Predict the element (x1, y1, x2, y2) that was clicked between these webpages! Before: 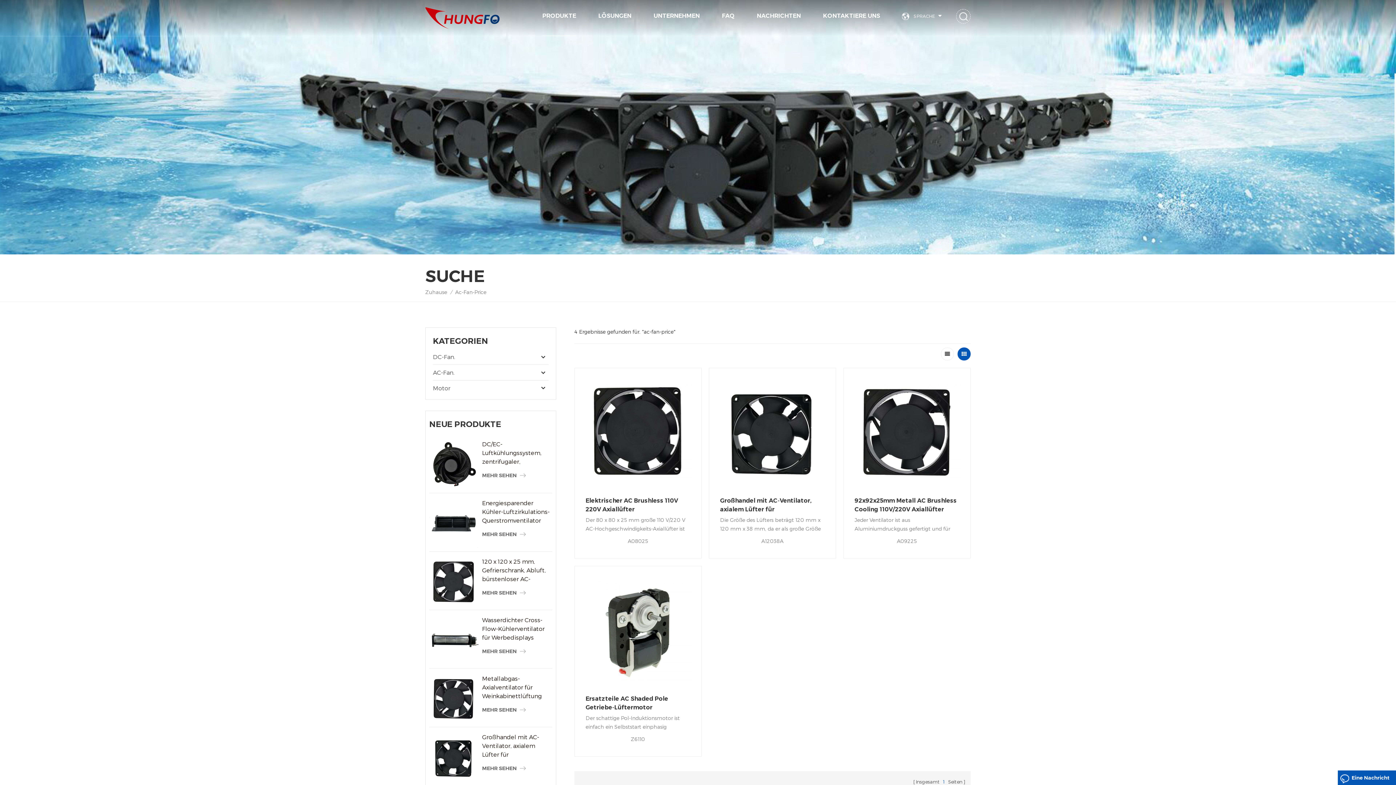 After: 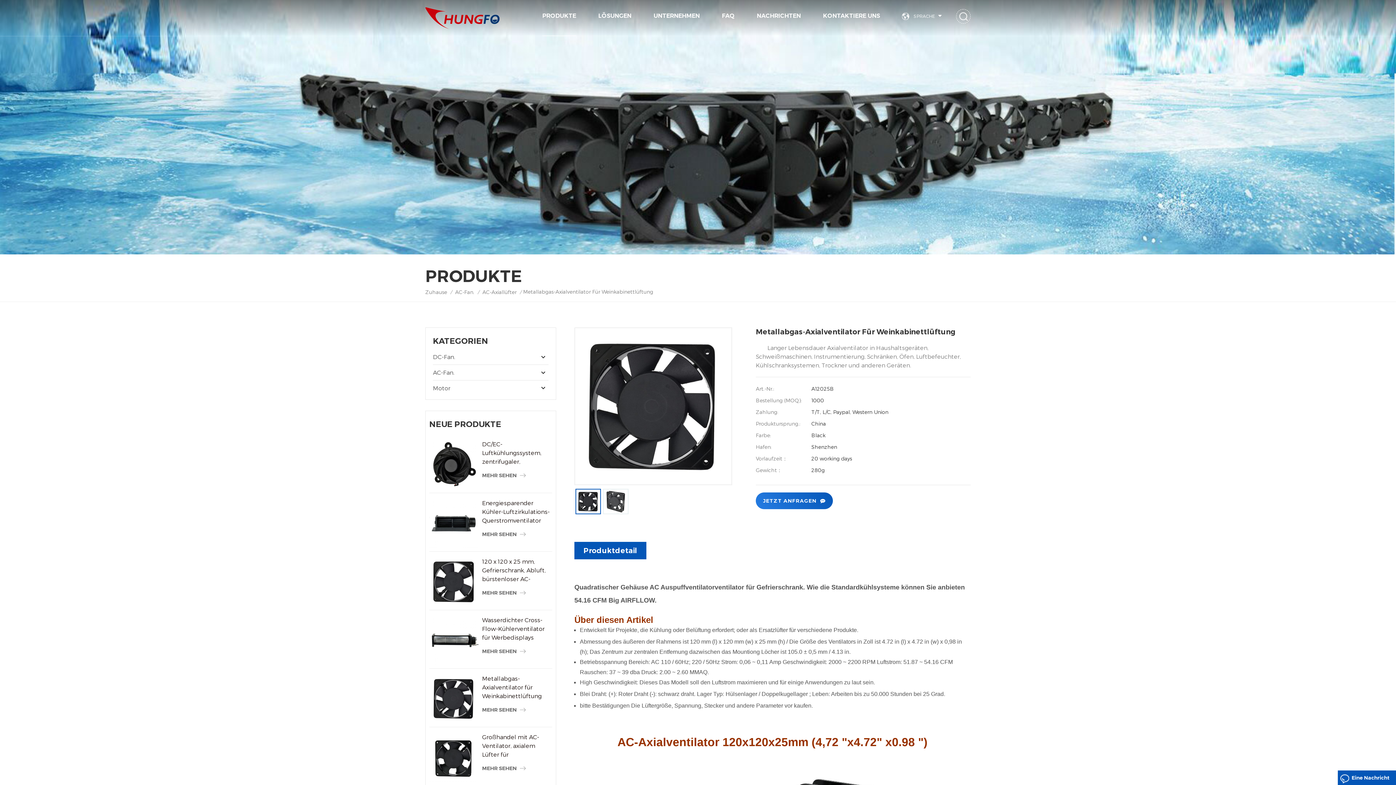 Action: bbox: (482, 705, 525, 714) label: MEHR SEHEN